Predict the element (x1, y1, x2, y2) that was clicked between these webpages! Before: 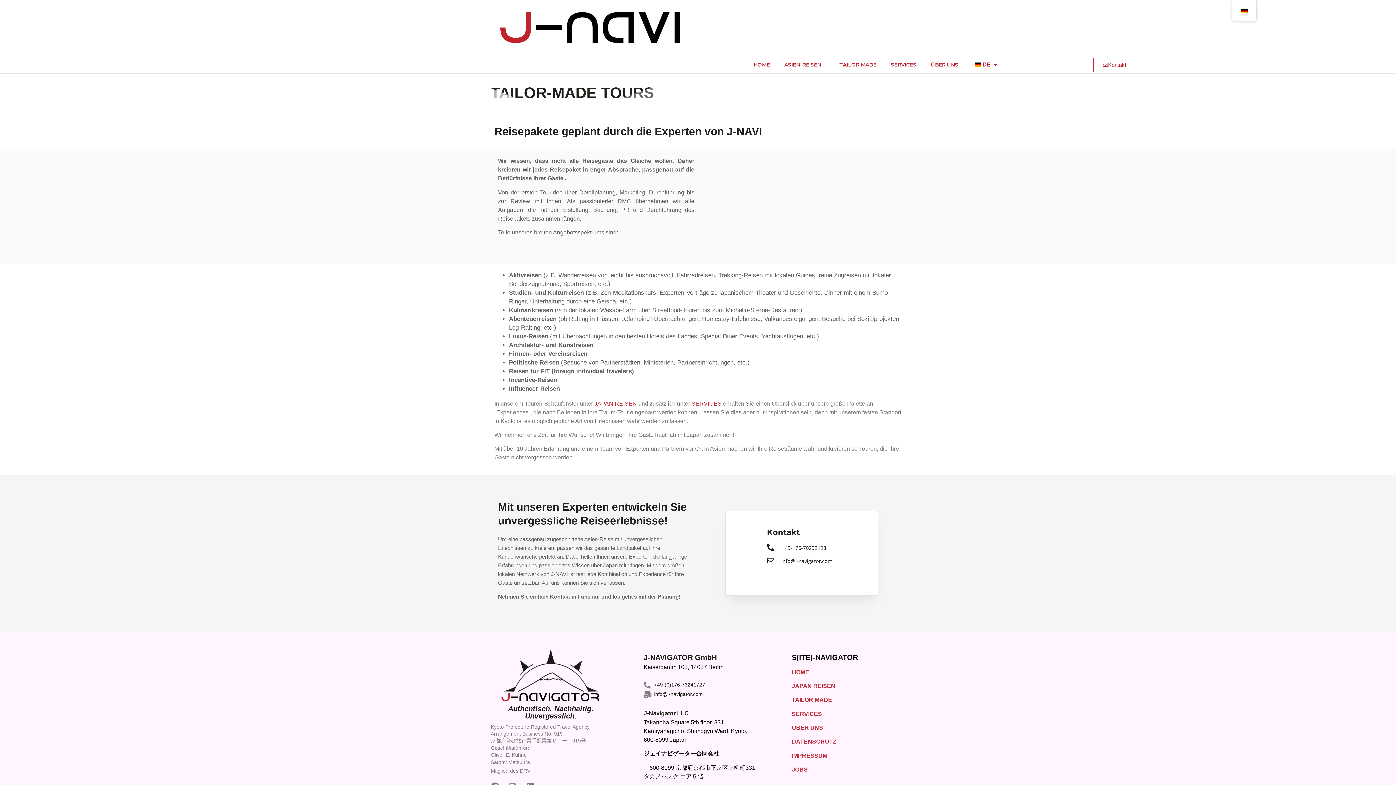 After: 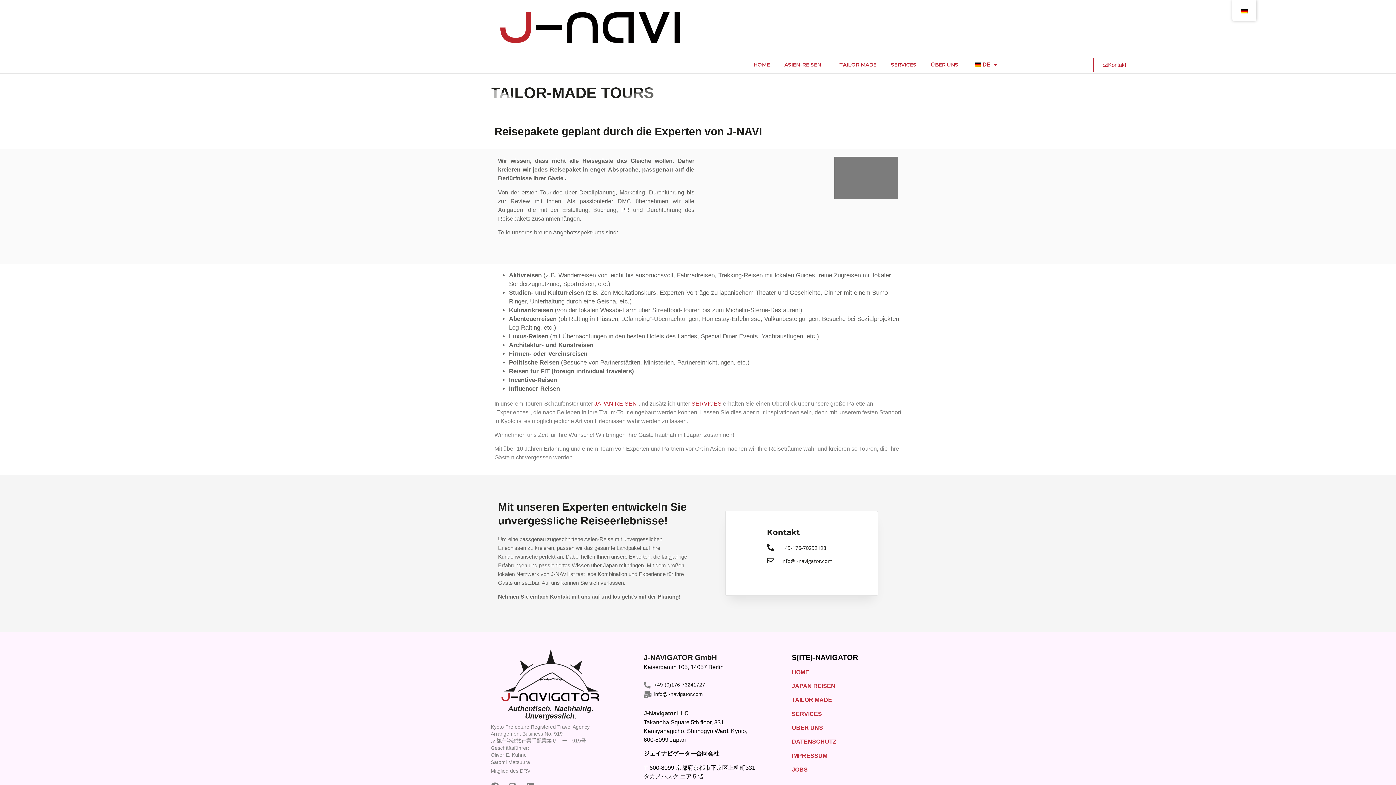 Action: bbox: (834, 156, 898, 199)